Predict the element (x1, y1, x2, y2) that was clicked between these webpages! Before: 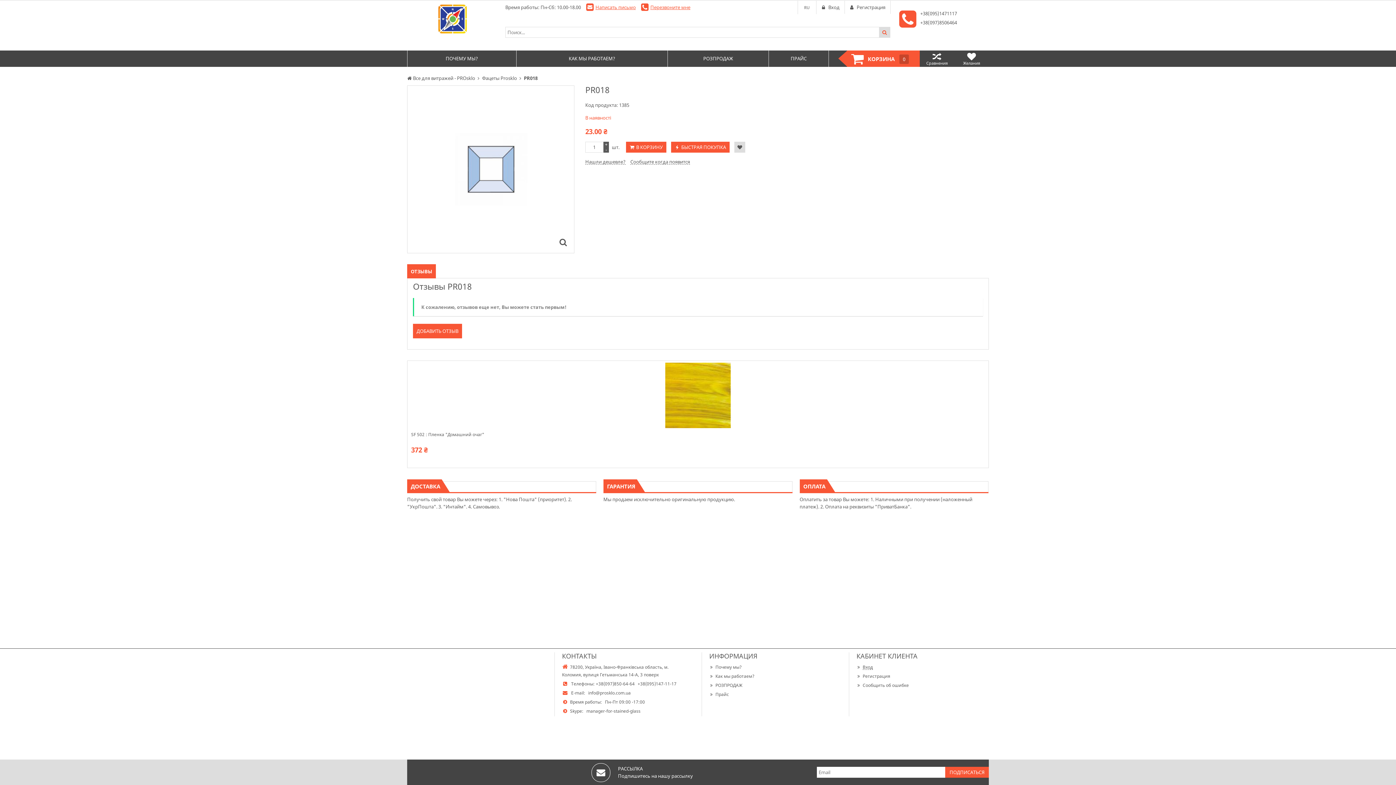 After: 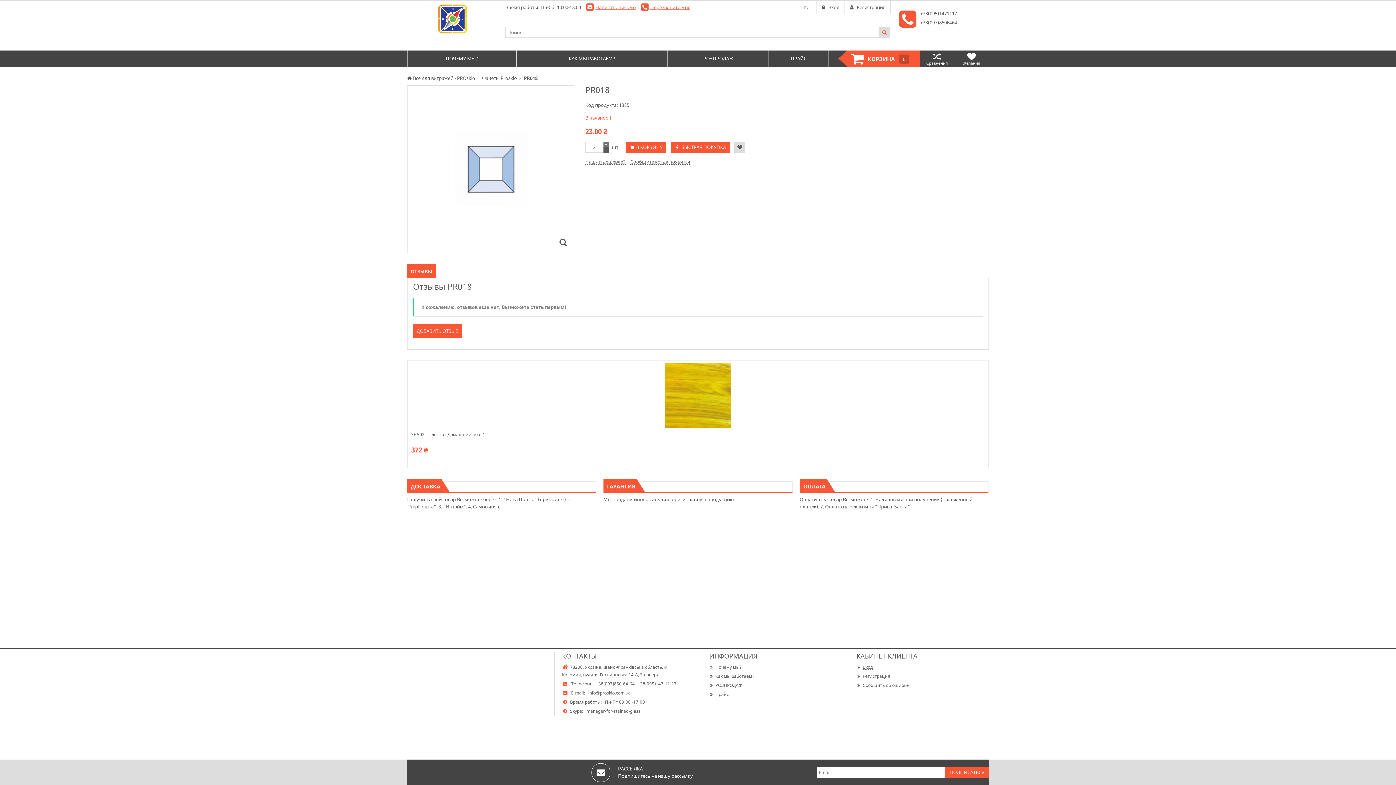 Action: label: + bbox: (603, 141, 609, 147)